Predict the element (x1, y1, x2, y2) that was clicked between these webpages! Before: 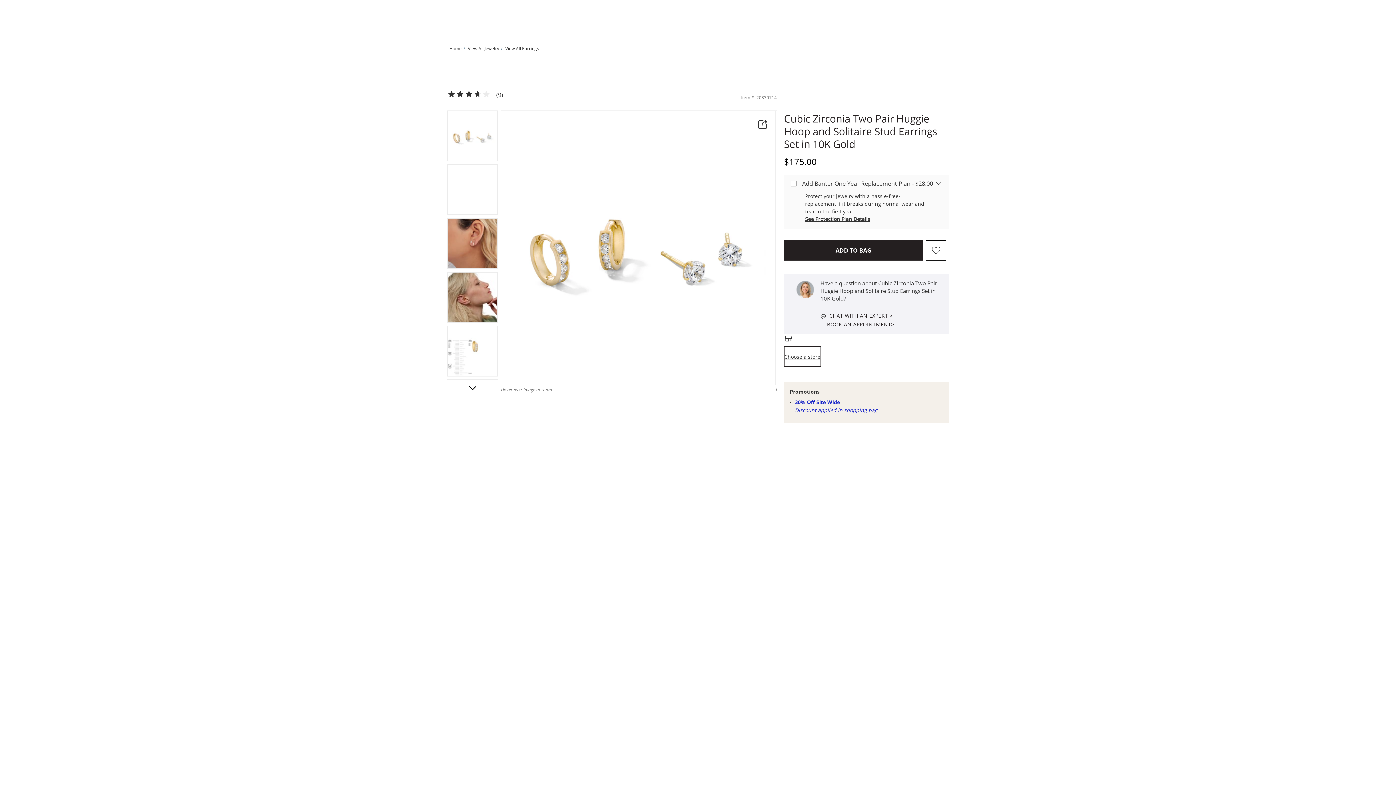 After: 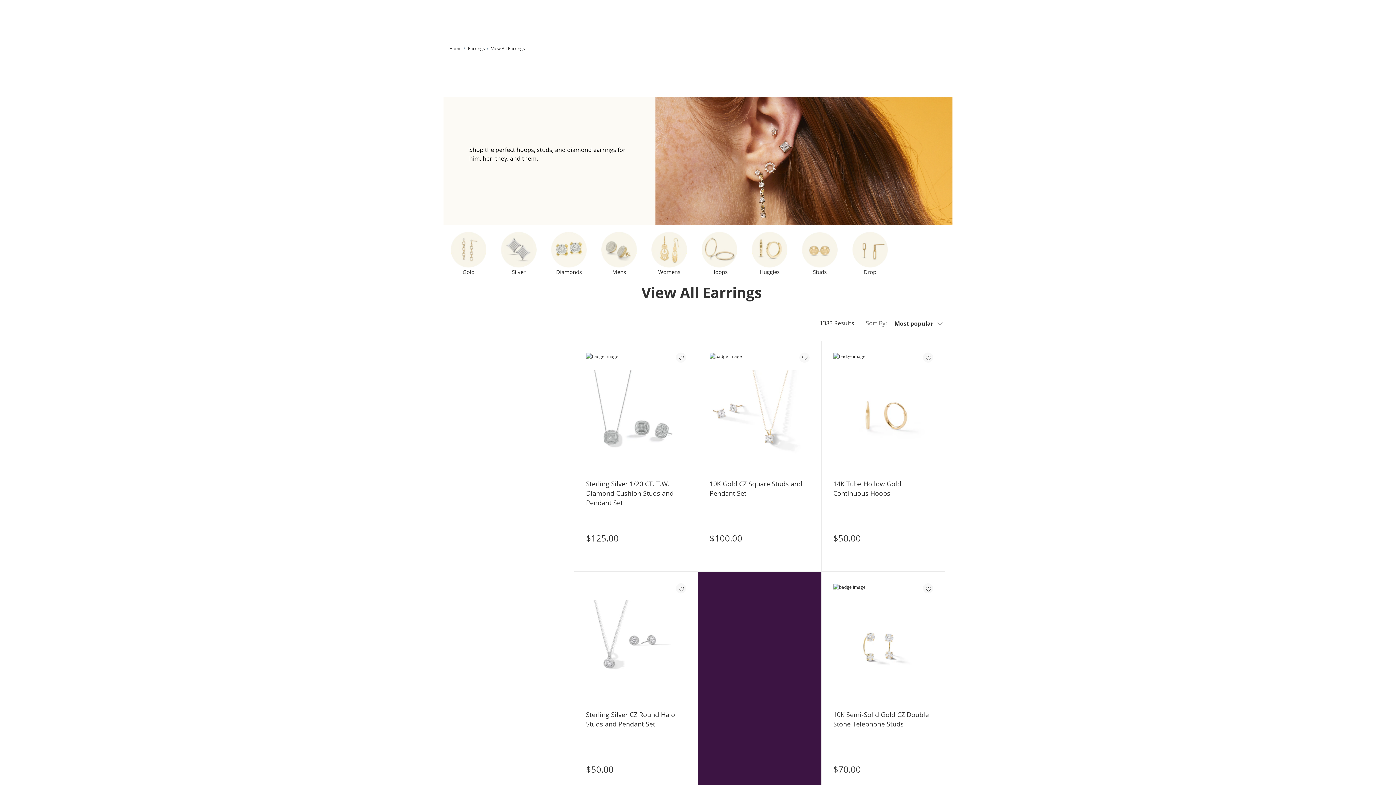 Action: bbox: (505, 45, 539, 52) label: Navigate to View All Earrings